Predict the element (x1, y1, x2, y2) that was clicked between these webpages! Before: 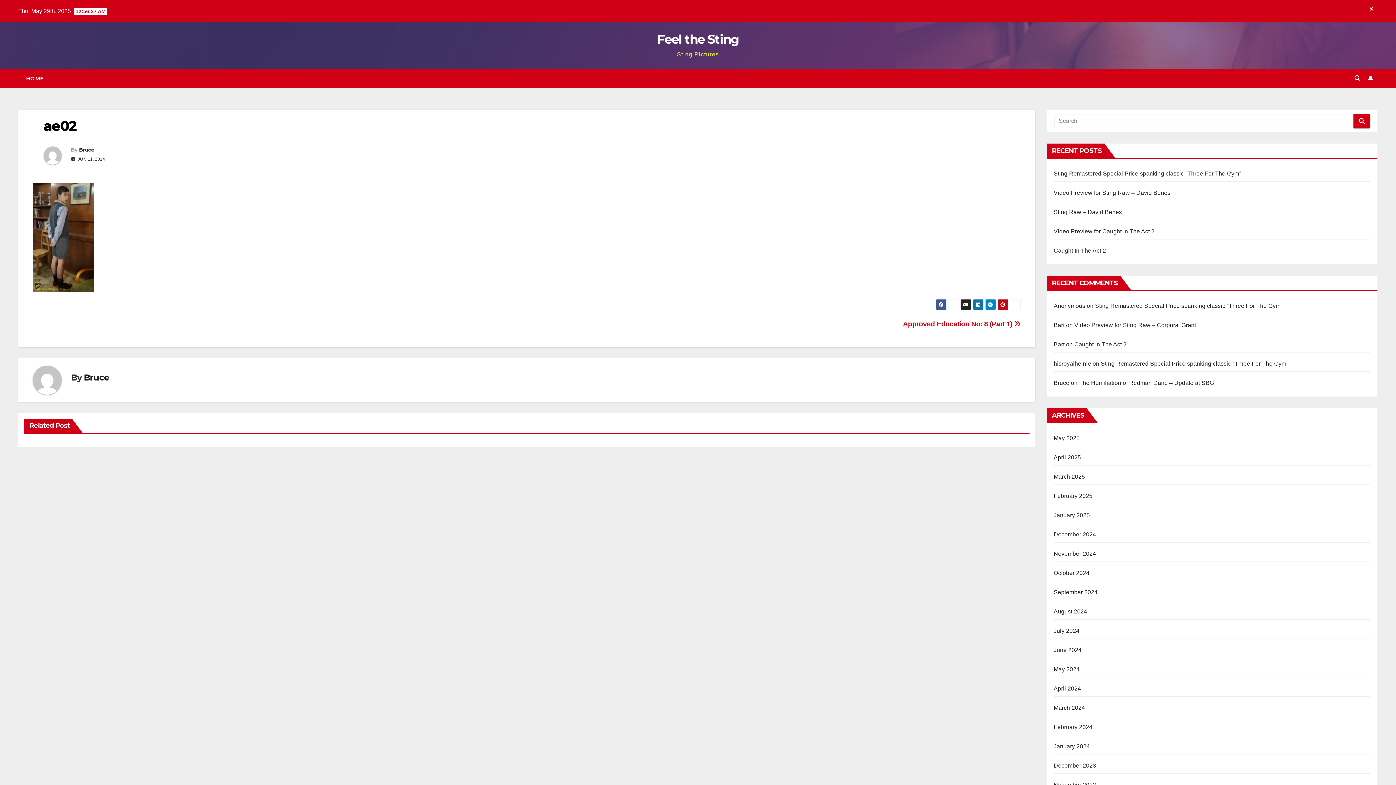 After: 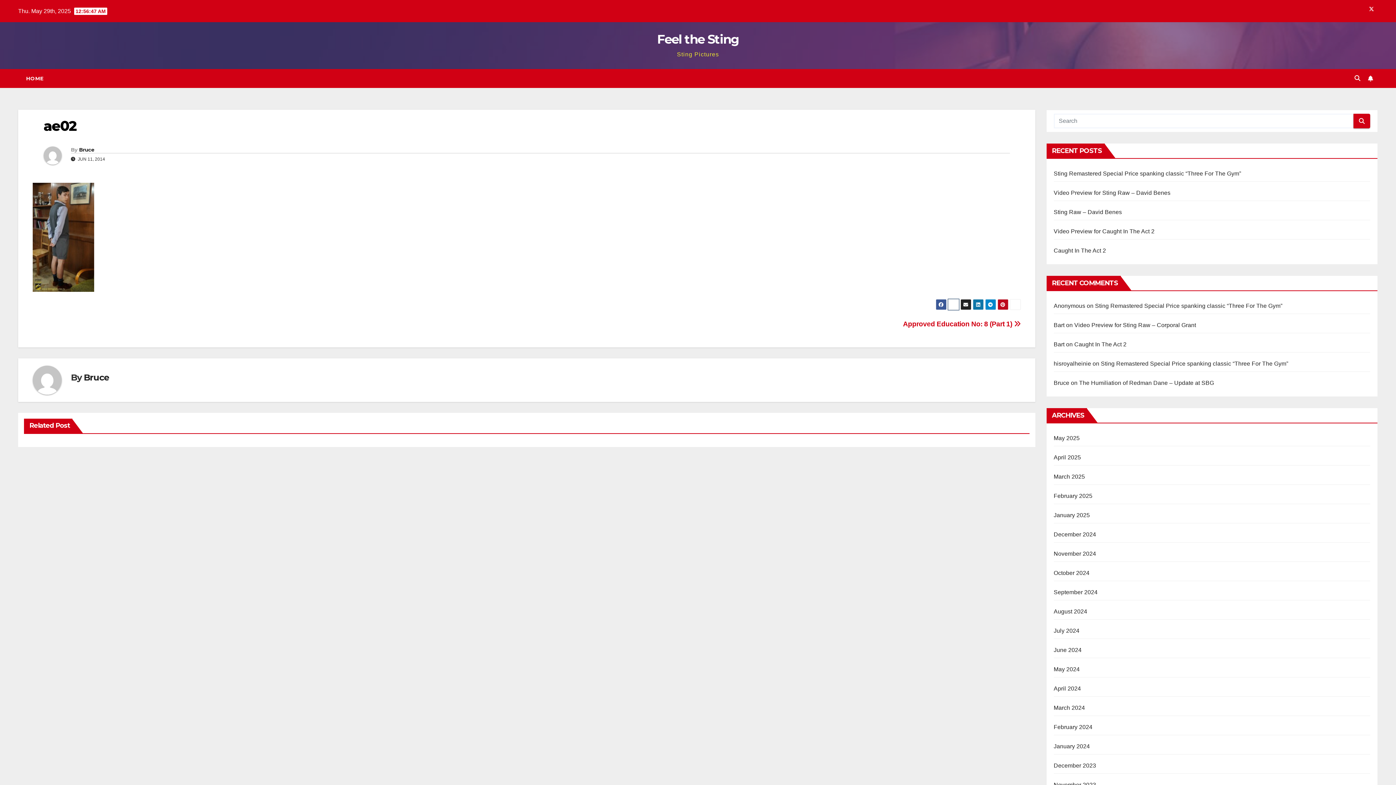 Action: bbox: (948, 299, 959, 310)